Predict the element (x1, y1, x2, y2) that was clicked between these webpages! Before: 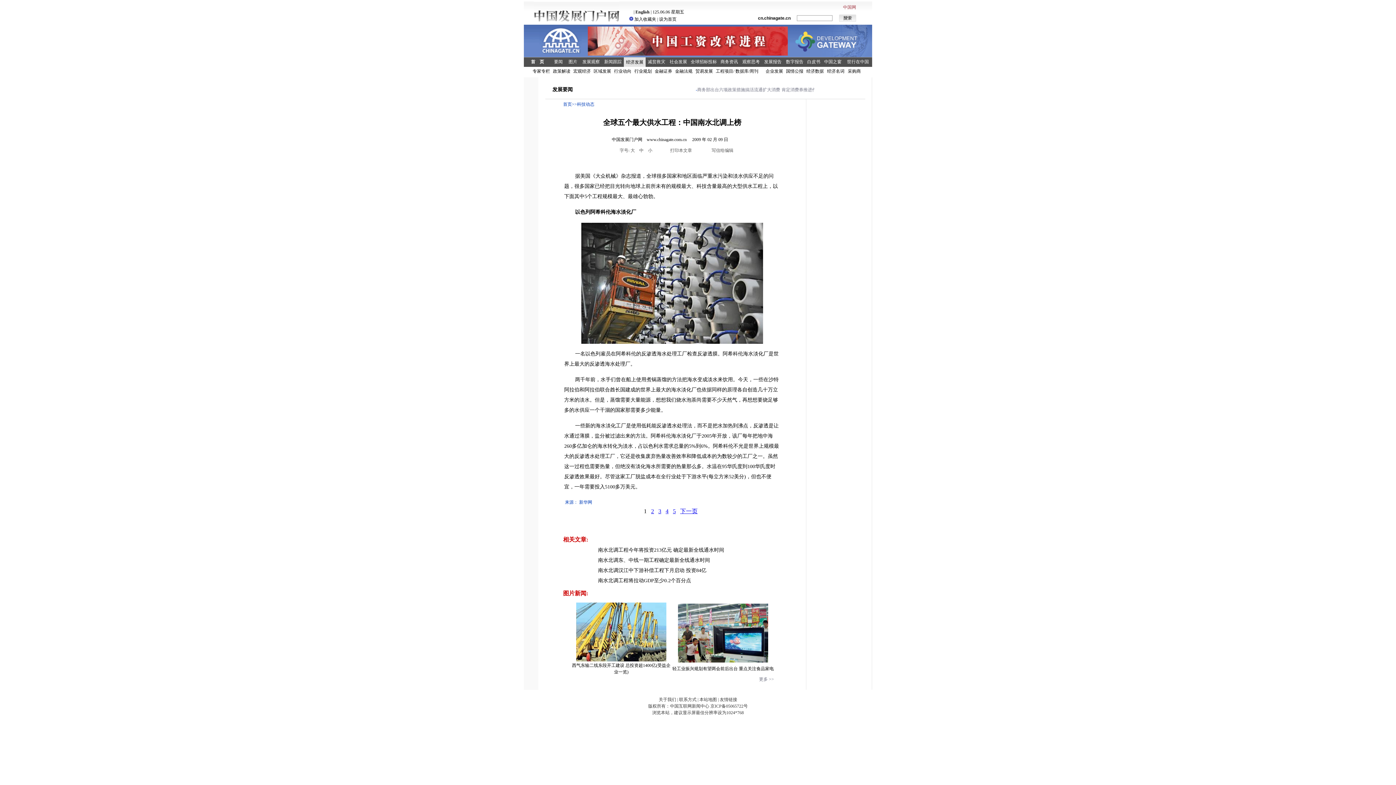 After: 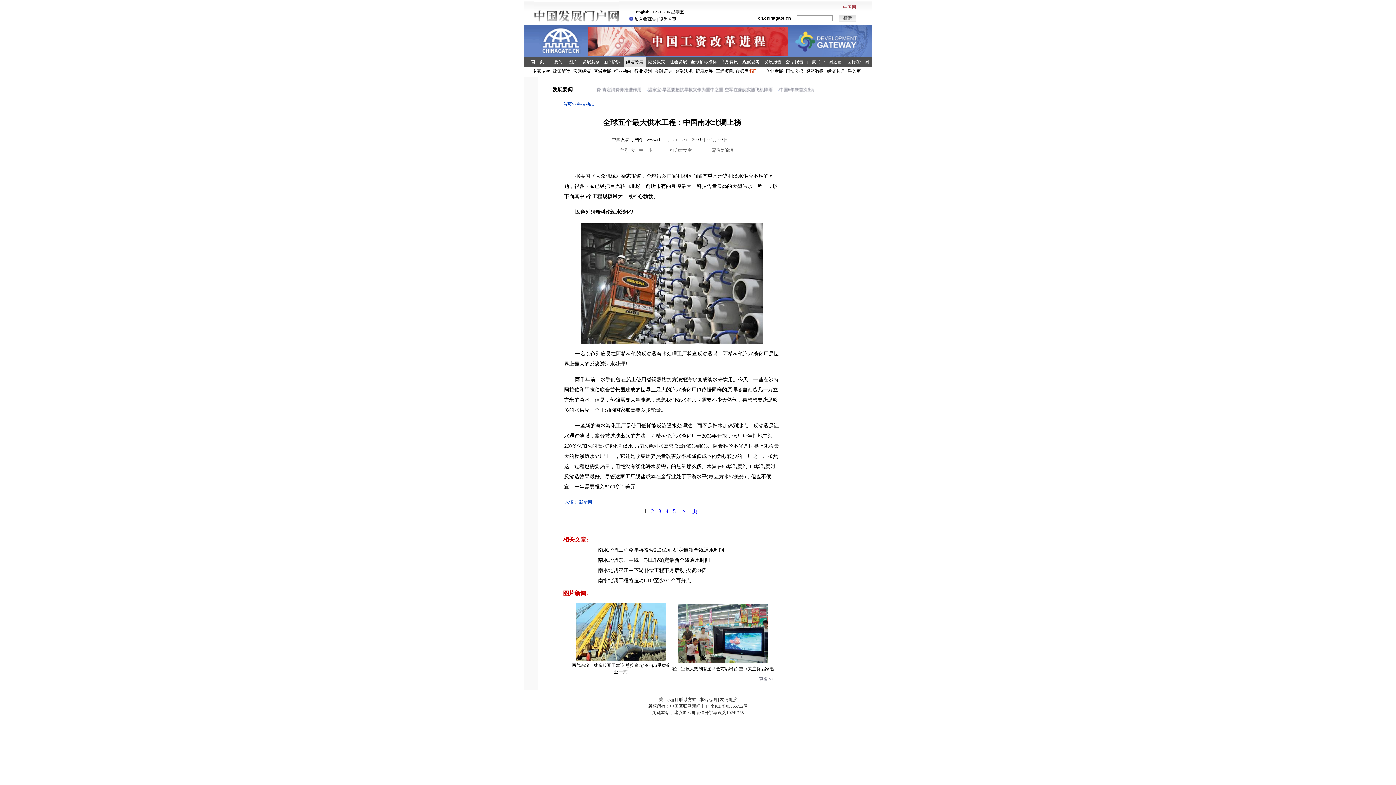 Action: label: /周刊 bbox: (748, 68, 758, 73)